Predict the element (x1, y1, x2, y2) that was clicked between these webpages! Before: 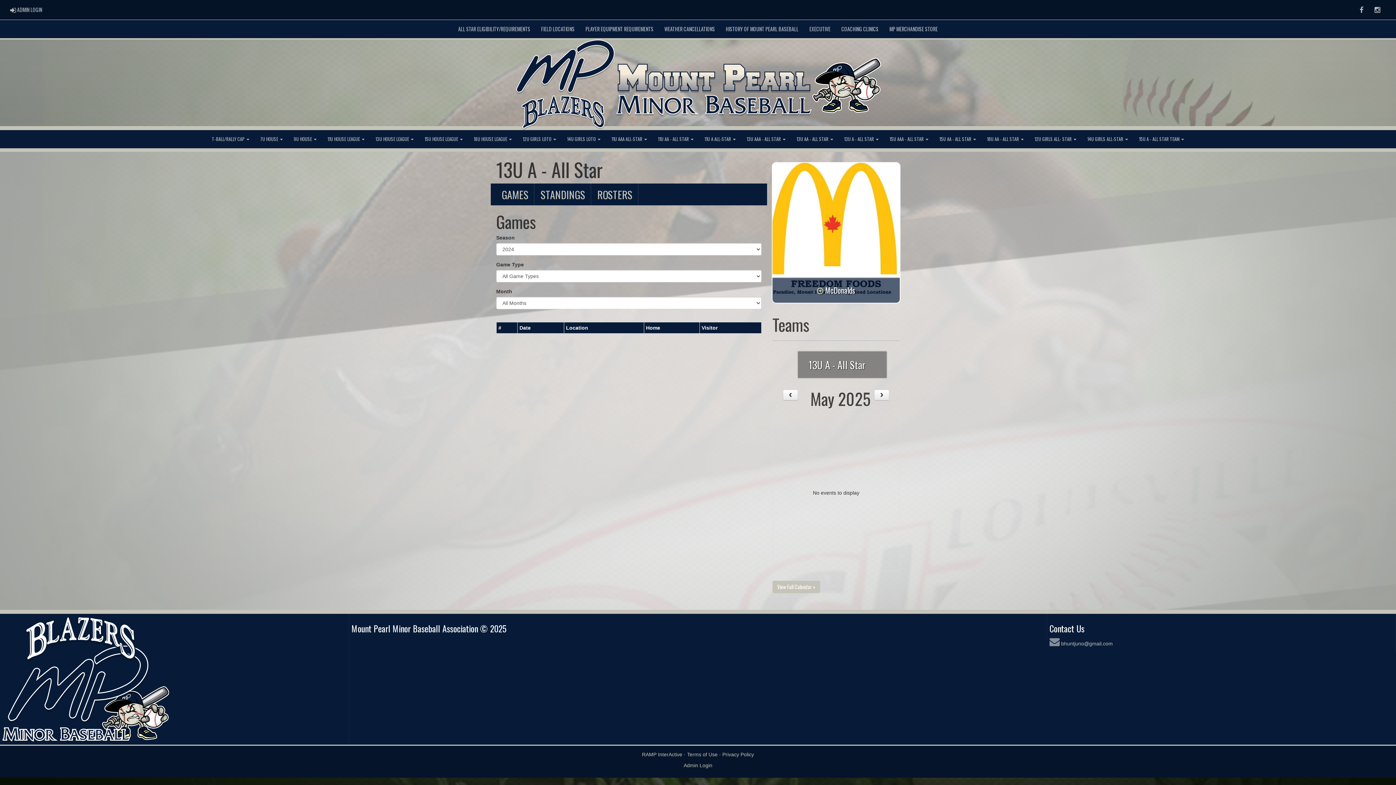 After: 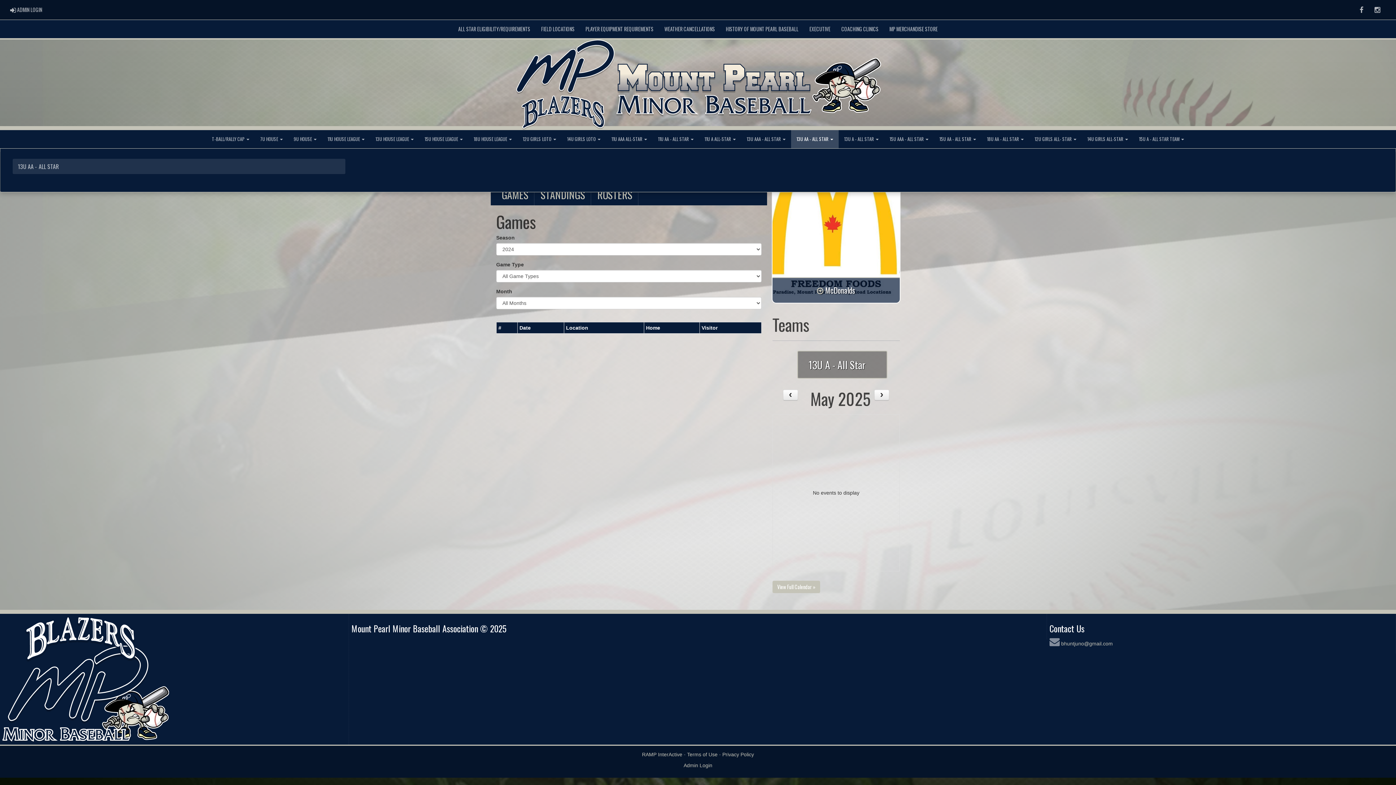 Action: label: 13U AA - ALL STAR  bbox: (791, 130, 838, 148)